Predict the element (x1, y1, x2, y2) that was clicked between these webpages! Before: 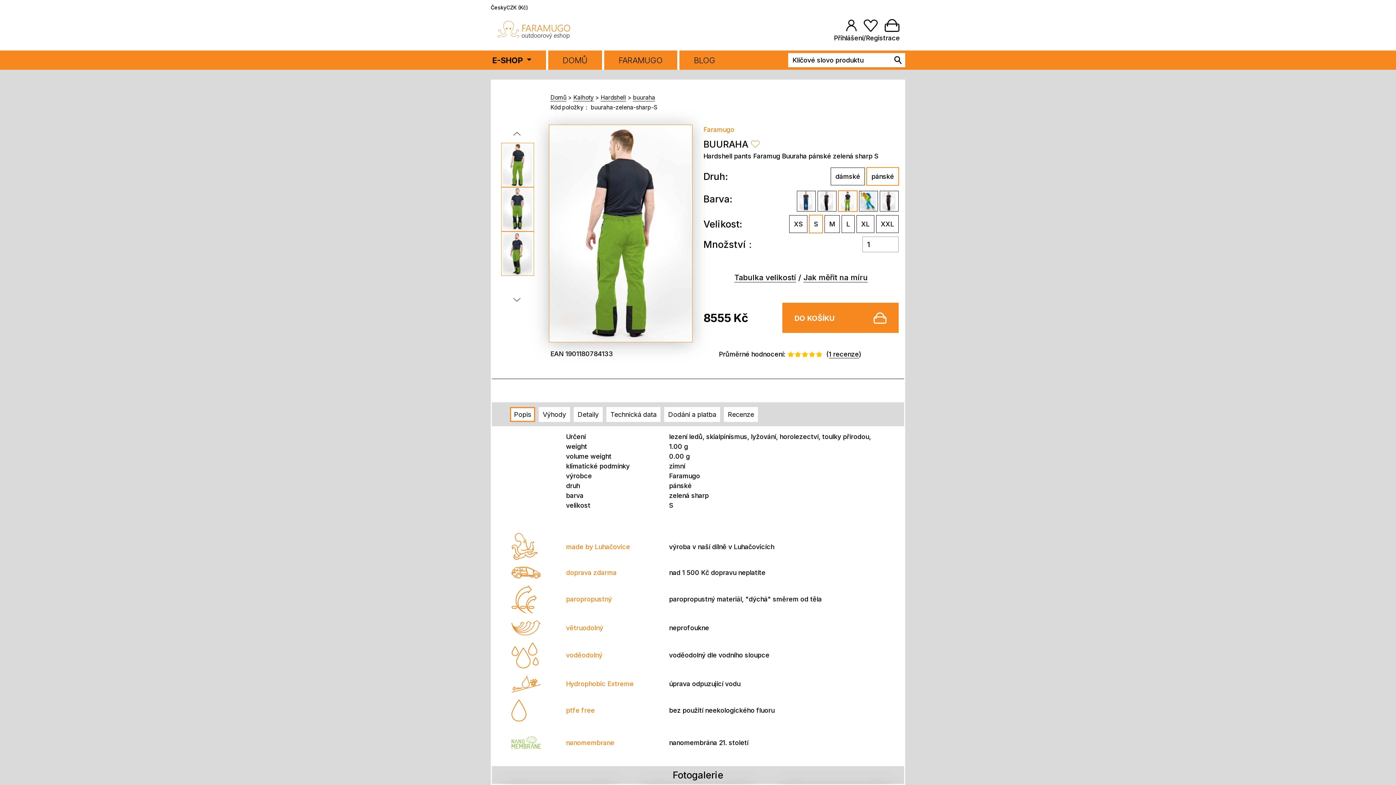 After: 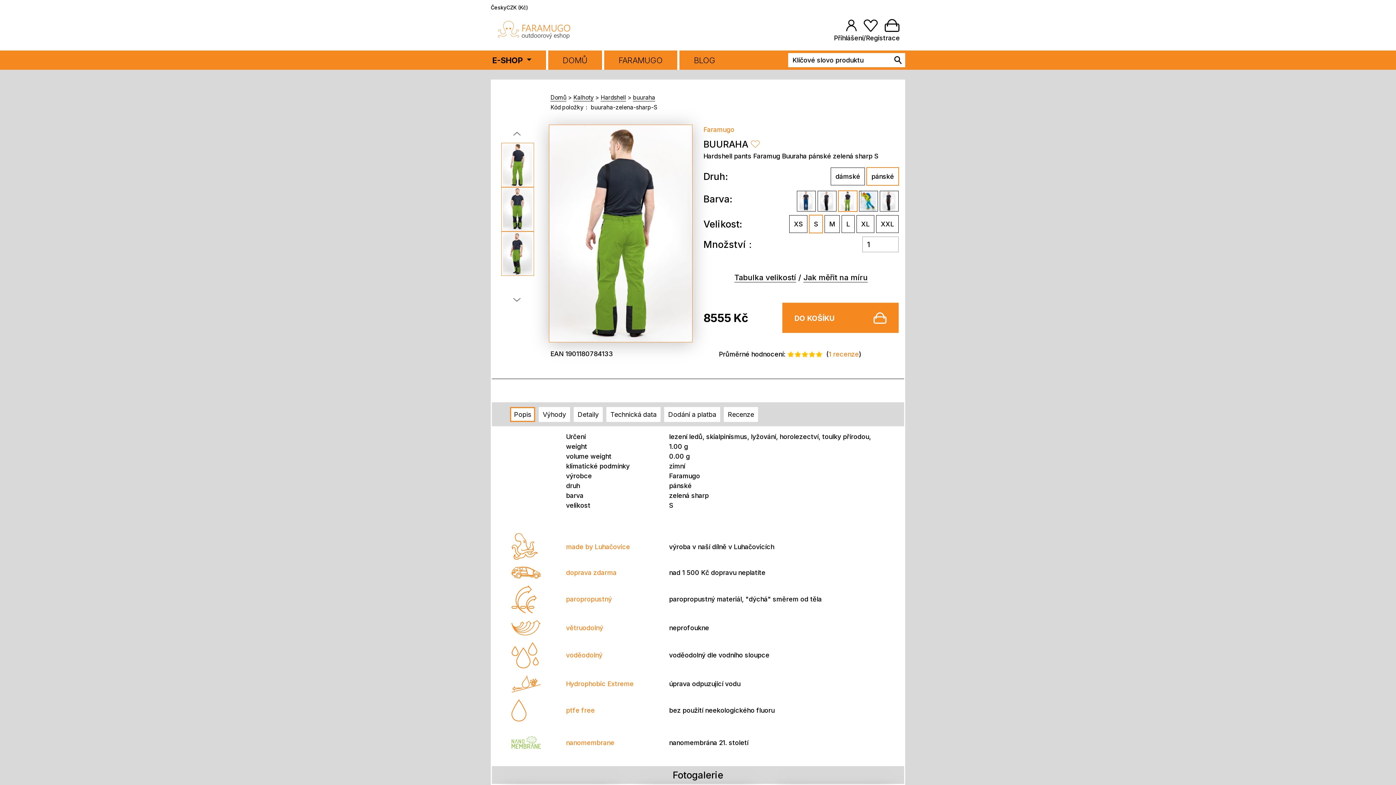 Action: bbox: (828, 350, 859, 358) label: 1 recenze